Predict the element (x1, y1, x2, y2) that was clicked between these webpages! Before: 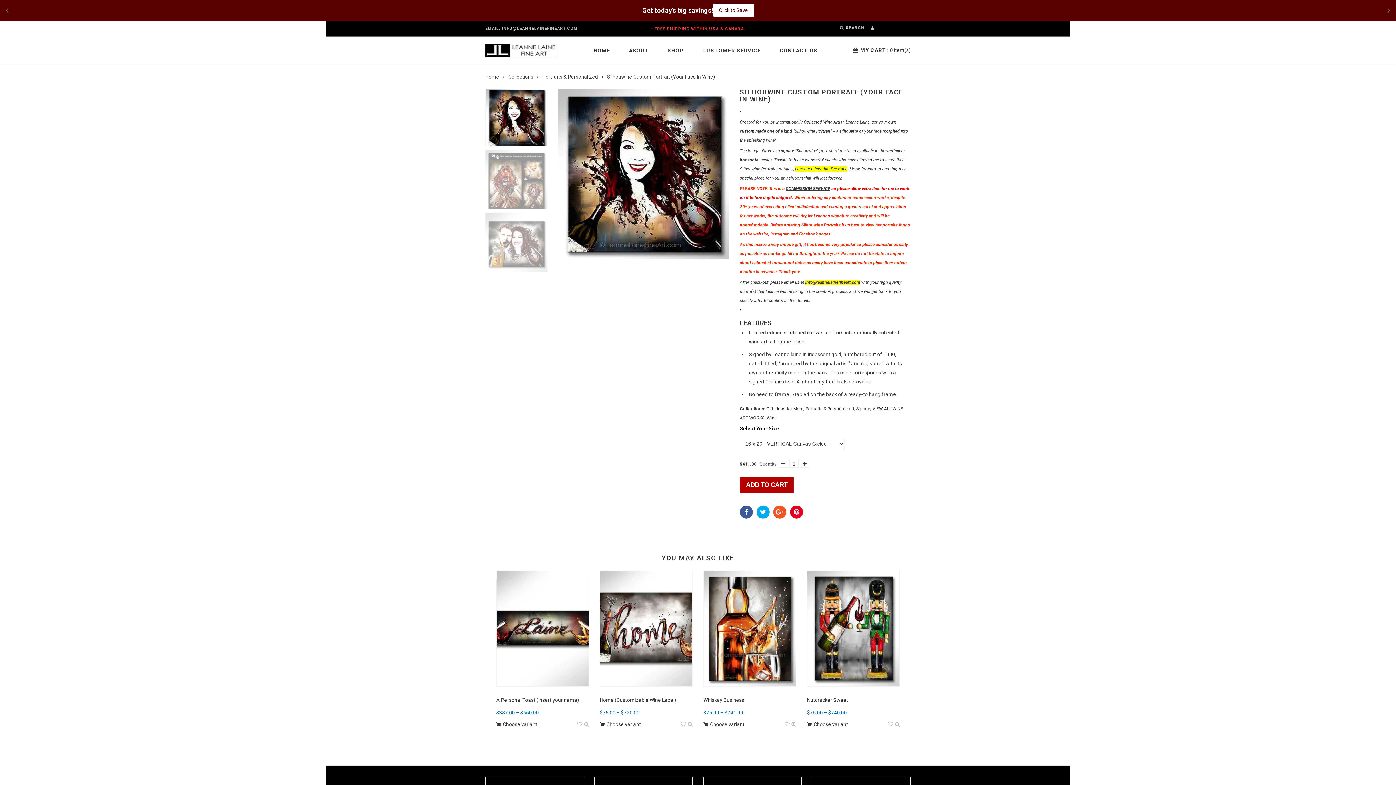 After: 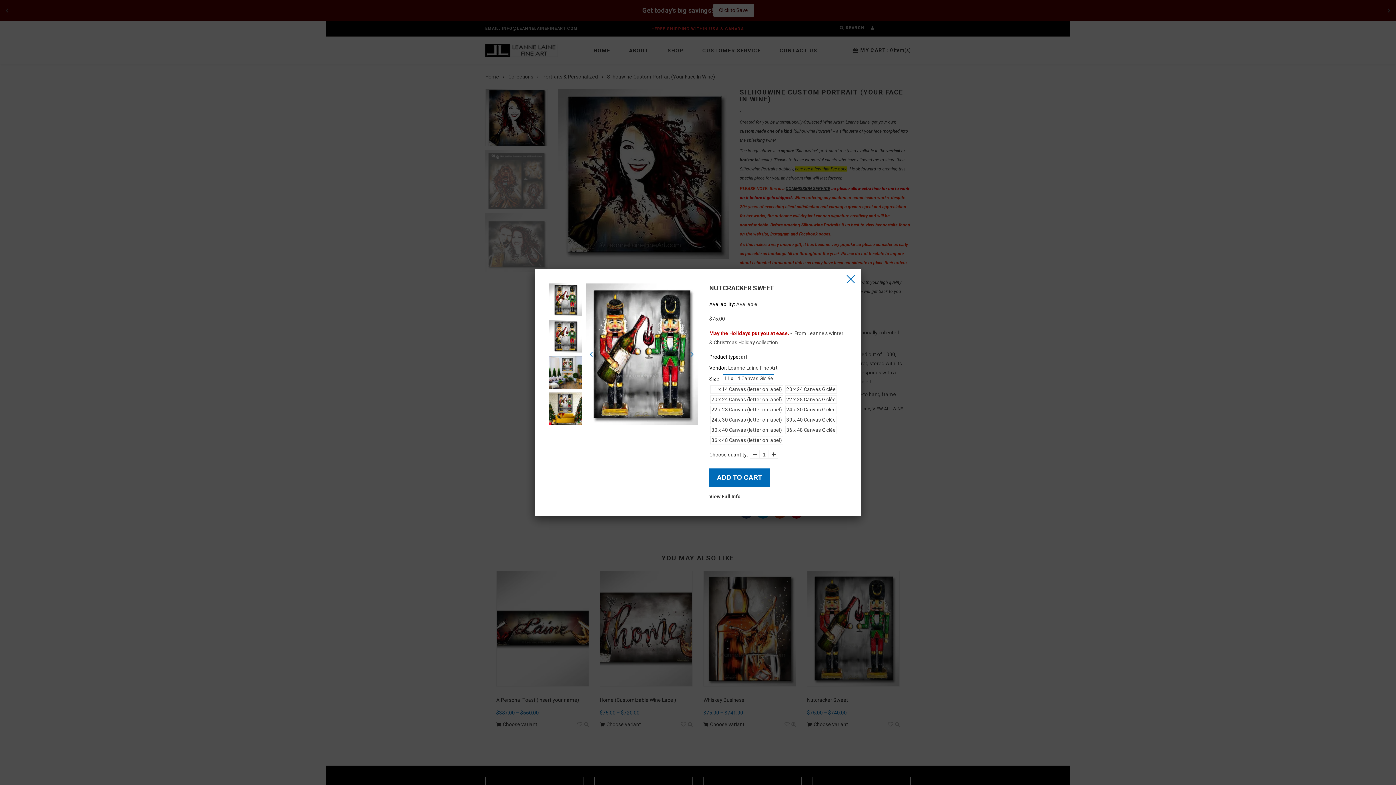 Action: bbox: (895, 720, 900, 729)